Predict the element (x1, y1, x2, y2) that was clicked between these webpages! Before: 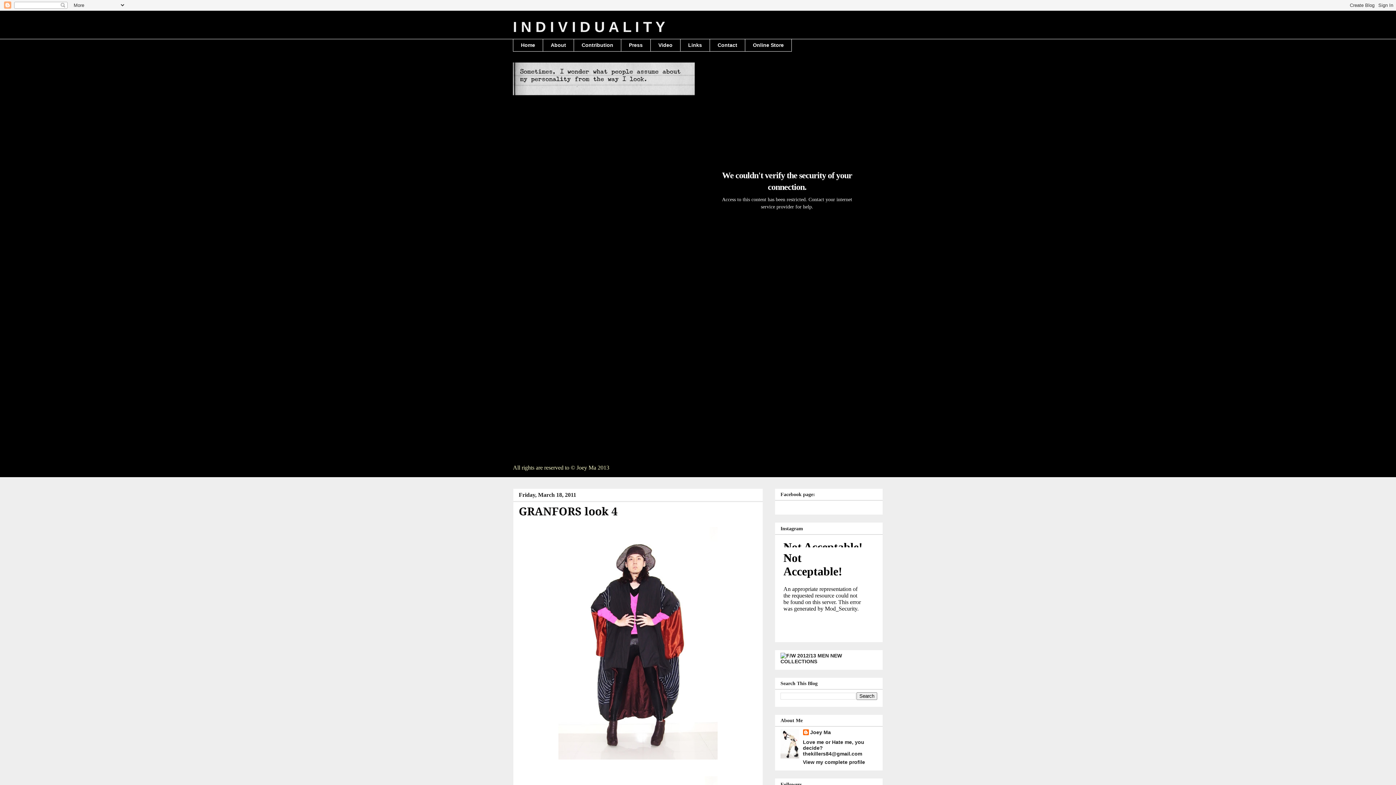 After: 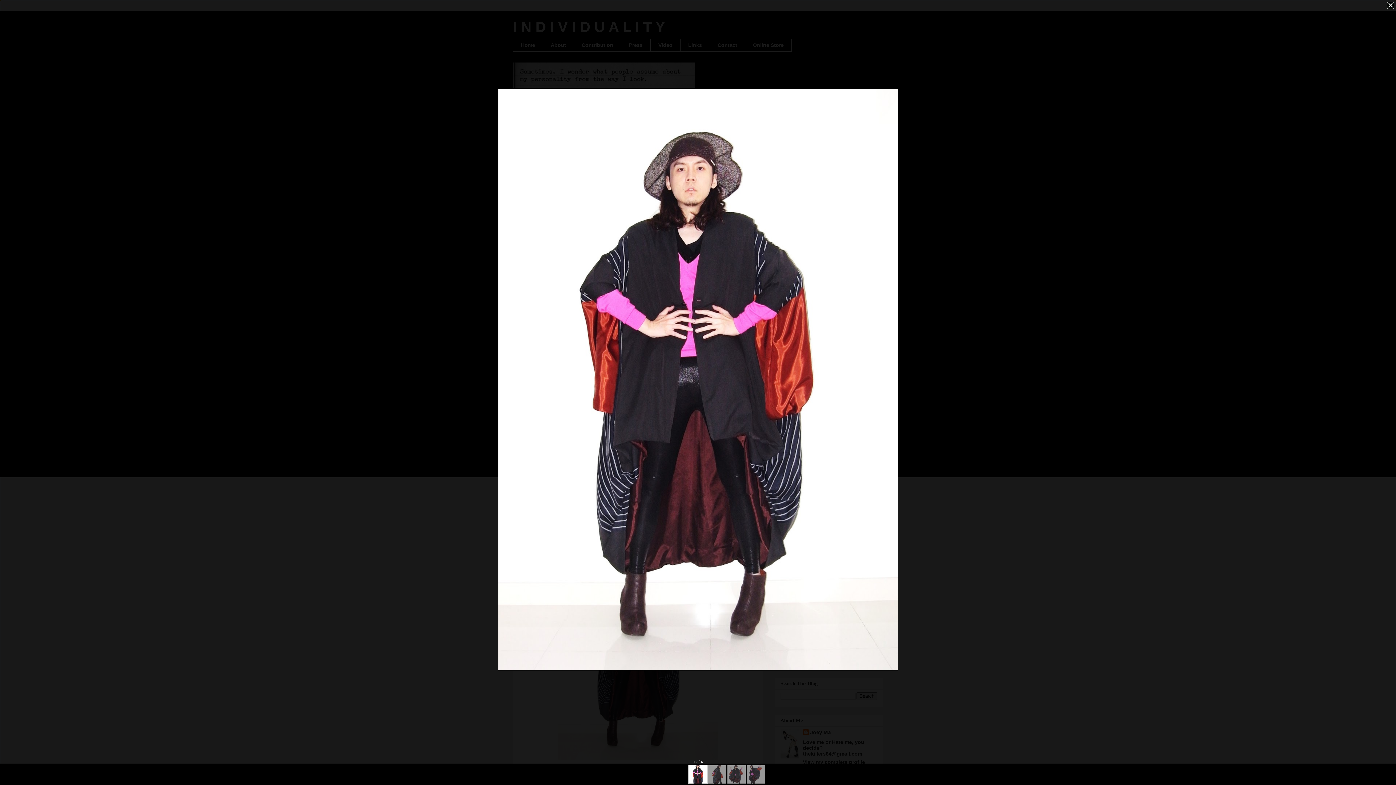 Action: bbox: (555, 758, 721, 764)